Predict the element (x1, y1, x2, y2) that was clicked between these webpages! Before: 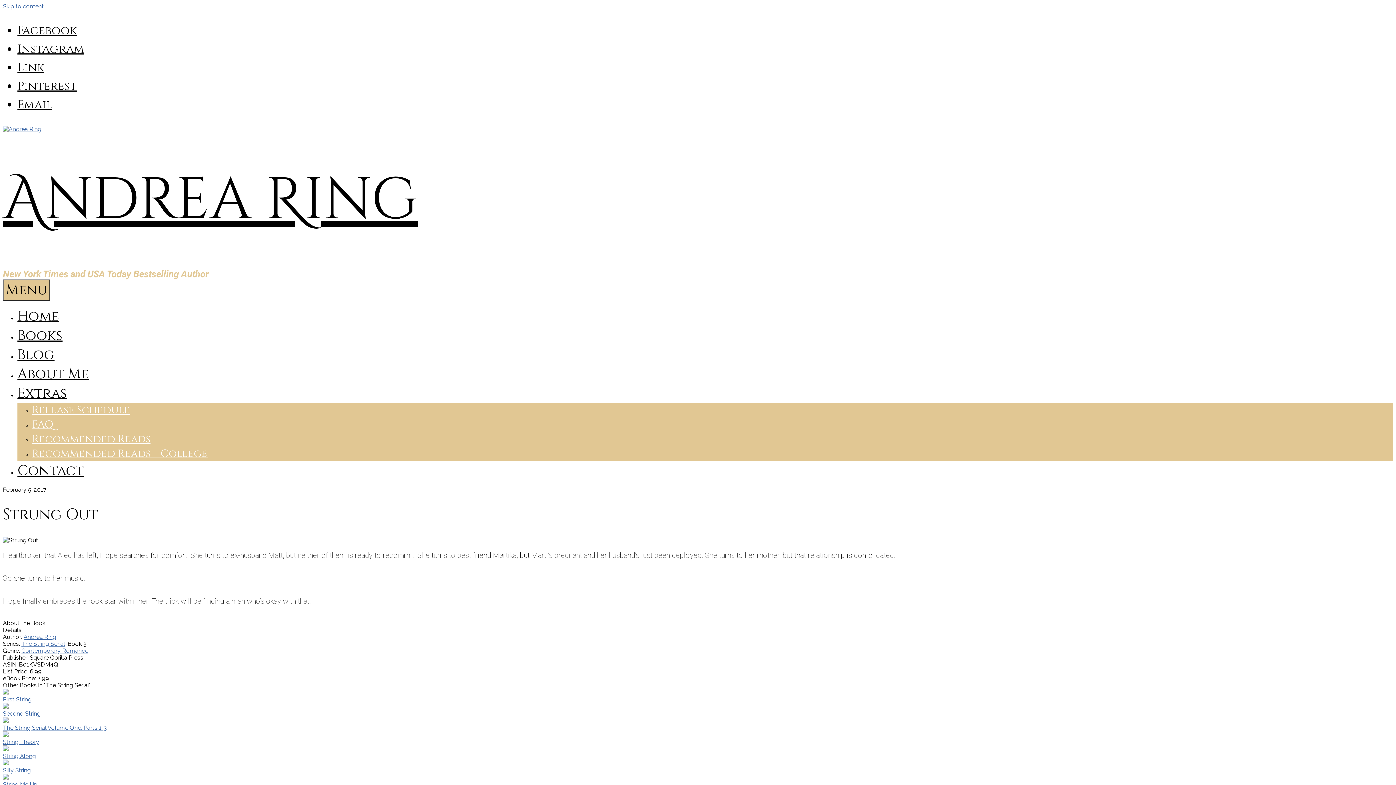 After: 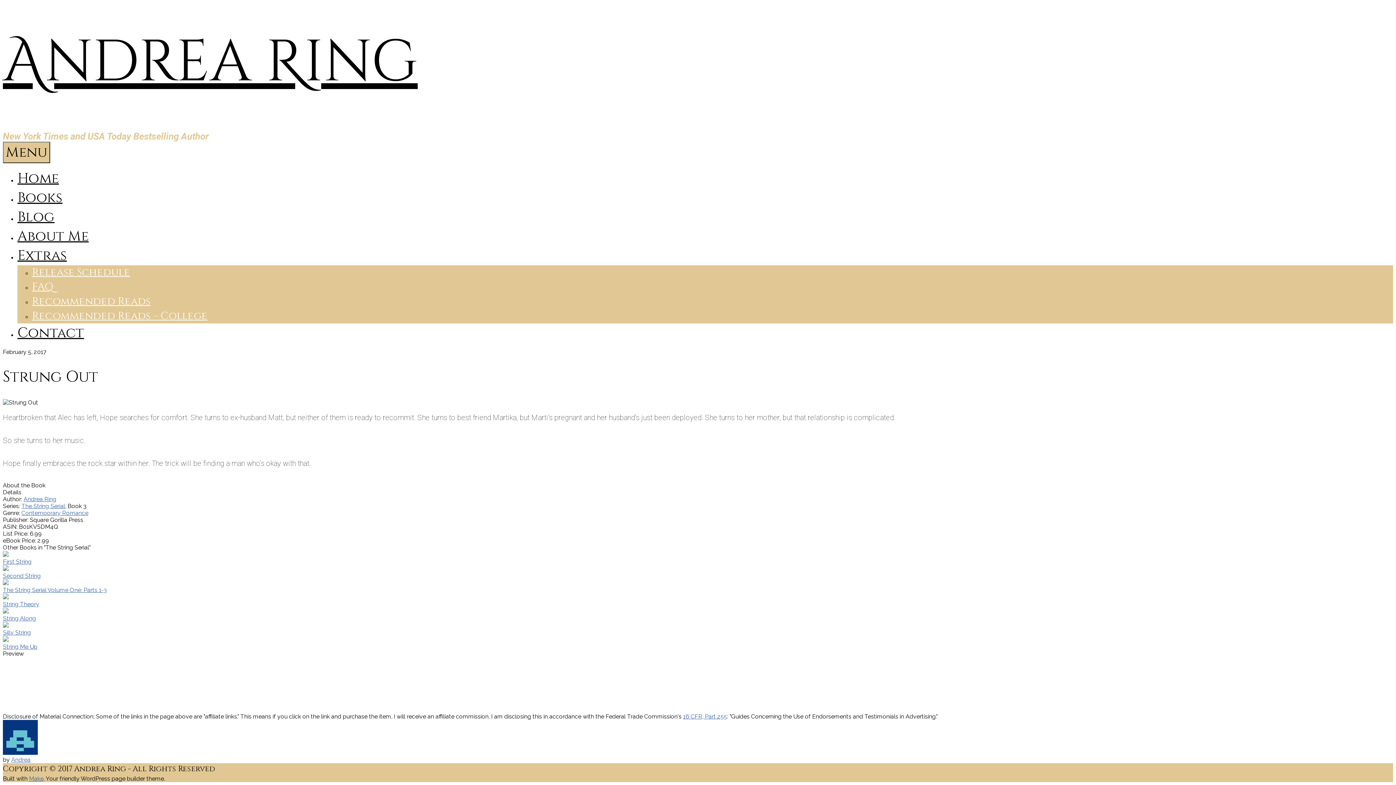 Action: bbox: (2, 2, 44, 9) label: Skip to content